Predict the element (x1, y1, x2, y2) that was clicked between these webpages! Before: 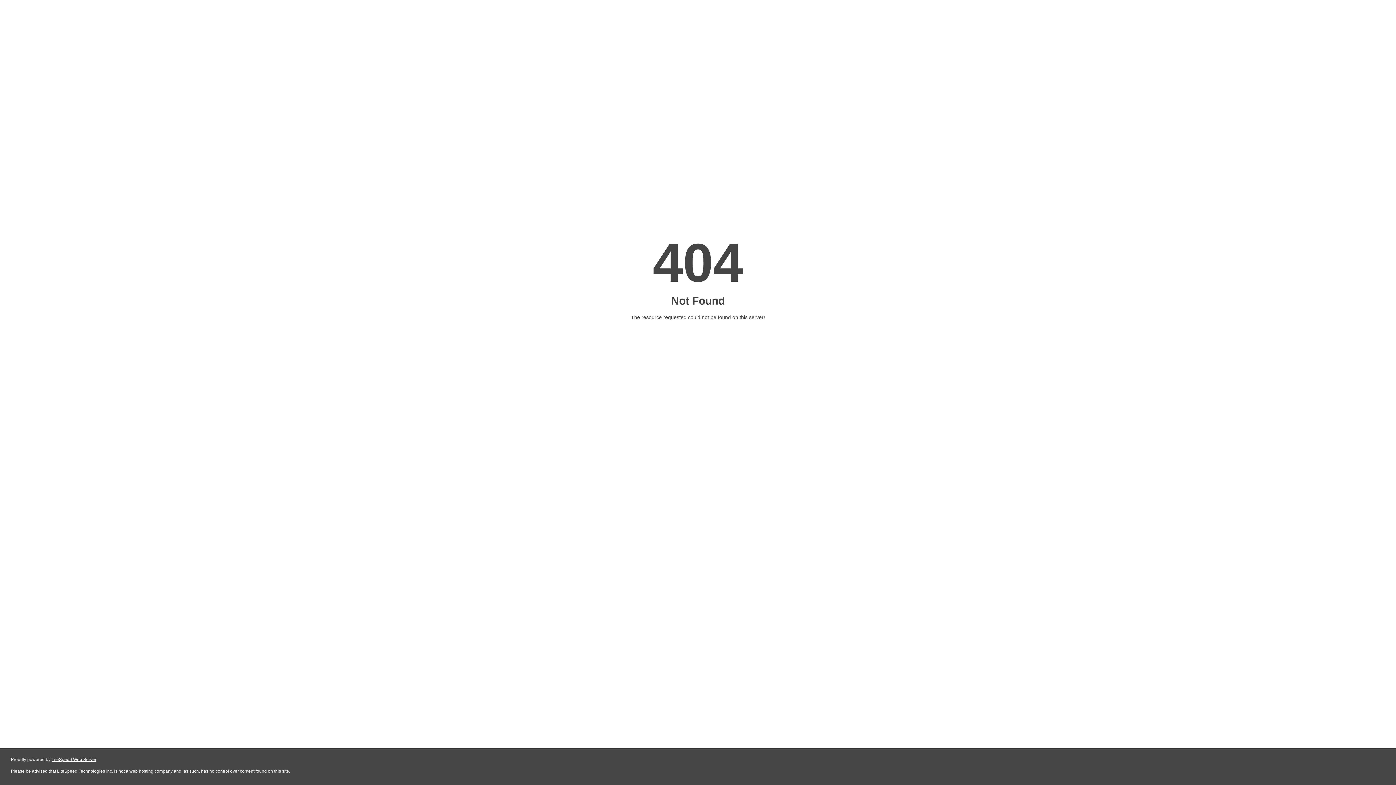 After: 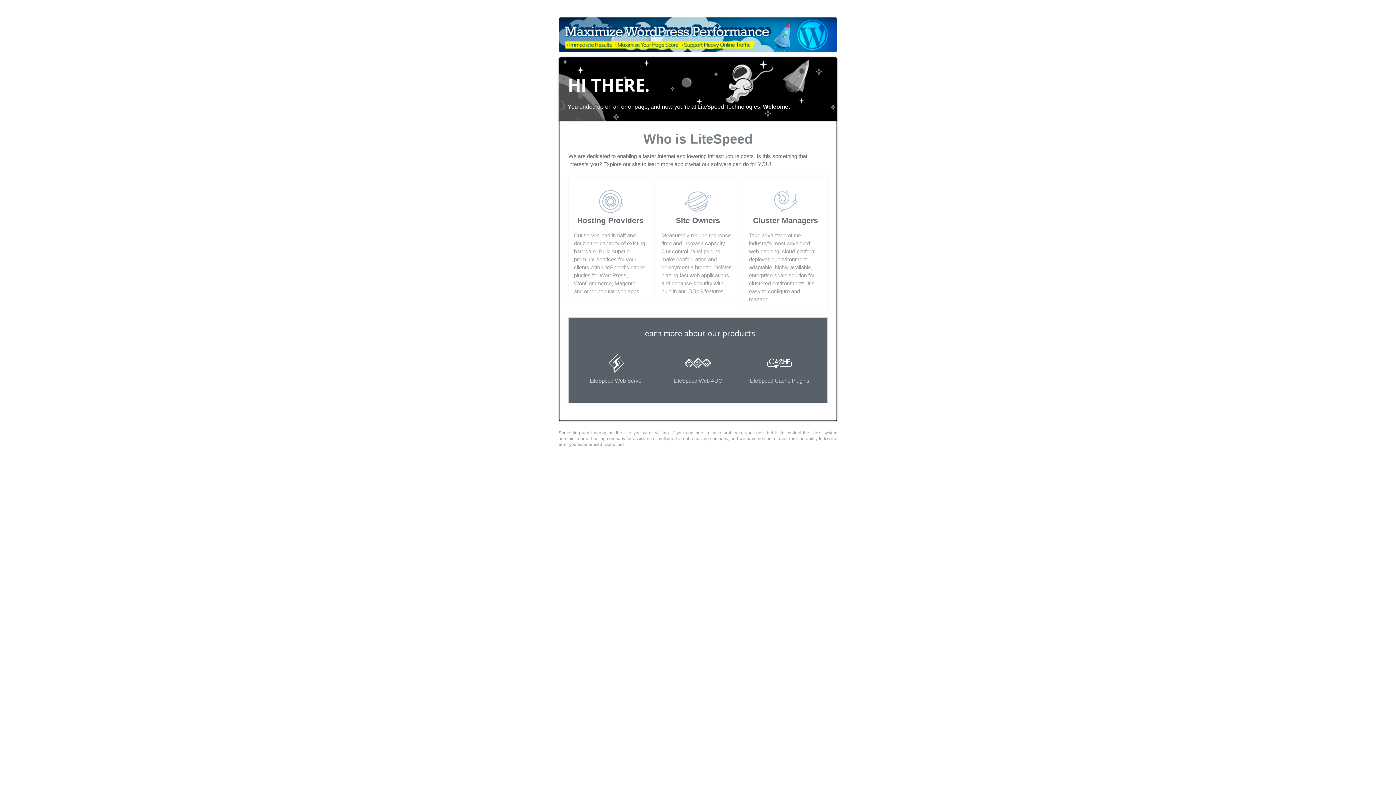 Action: label: LiteSpeed Web Server bbox: (51, 757, 96, 762)